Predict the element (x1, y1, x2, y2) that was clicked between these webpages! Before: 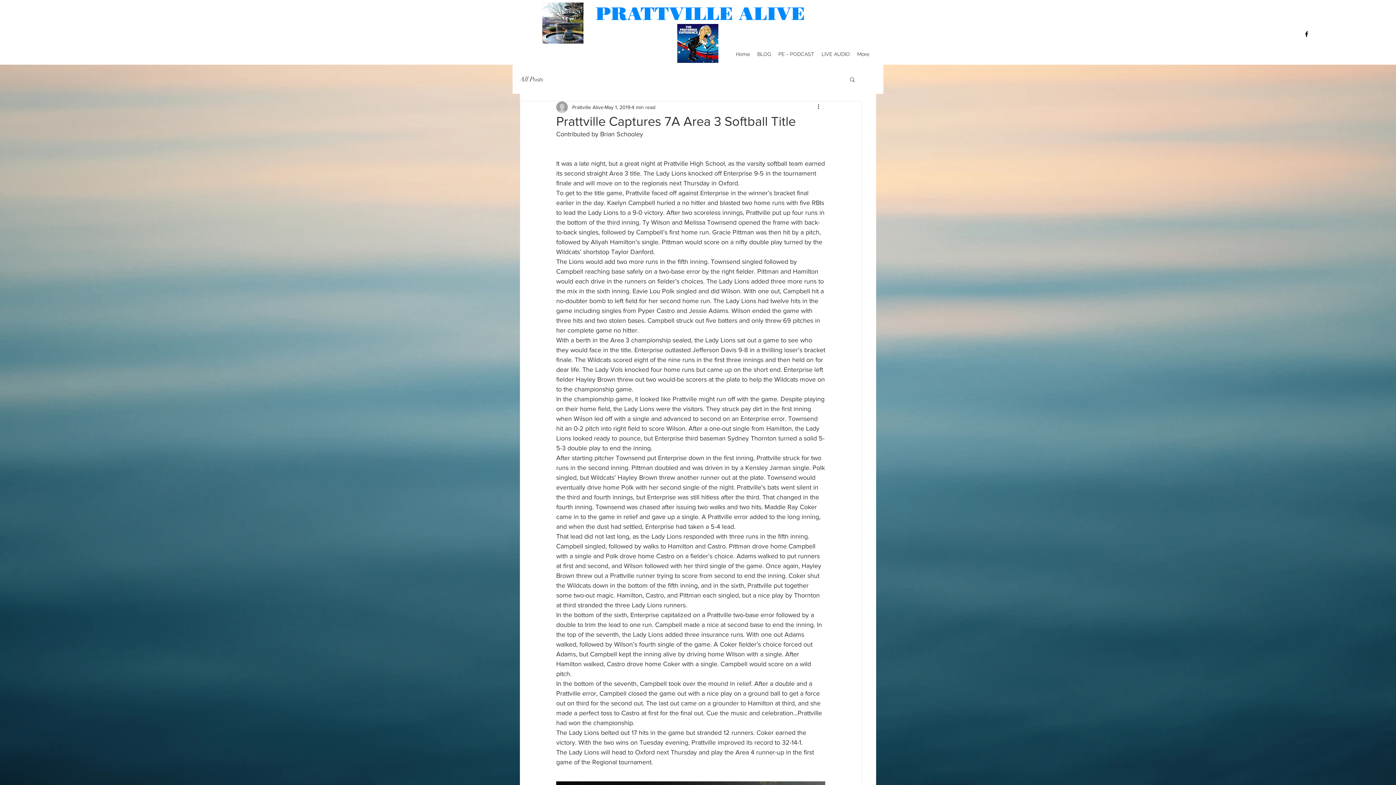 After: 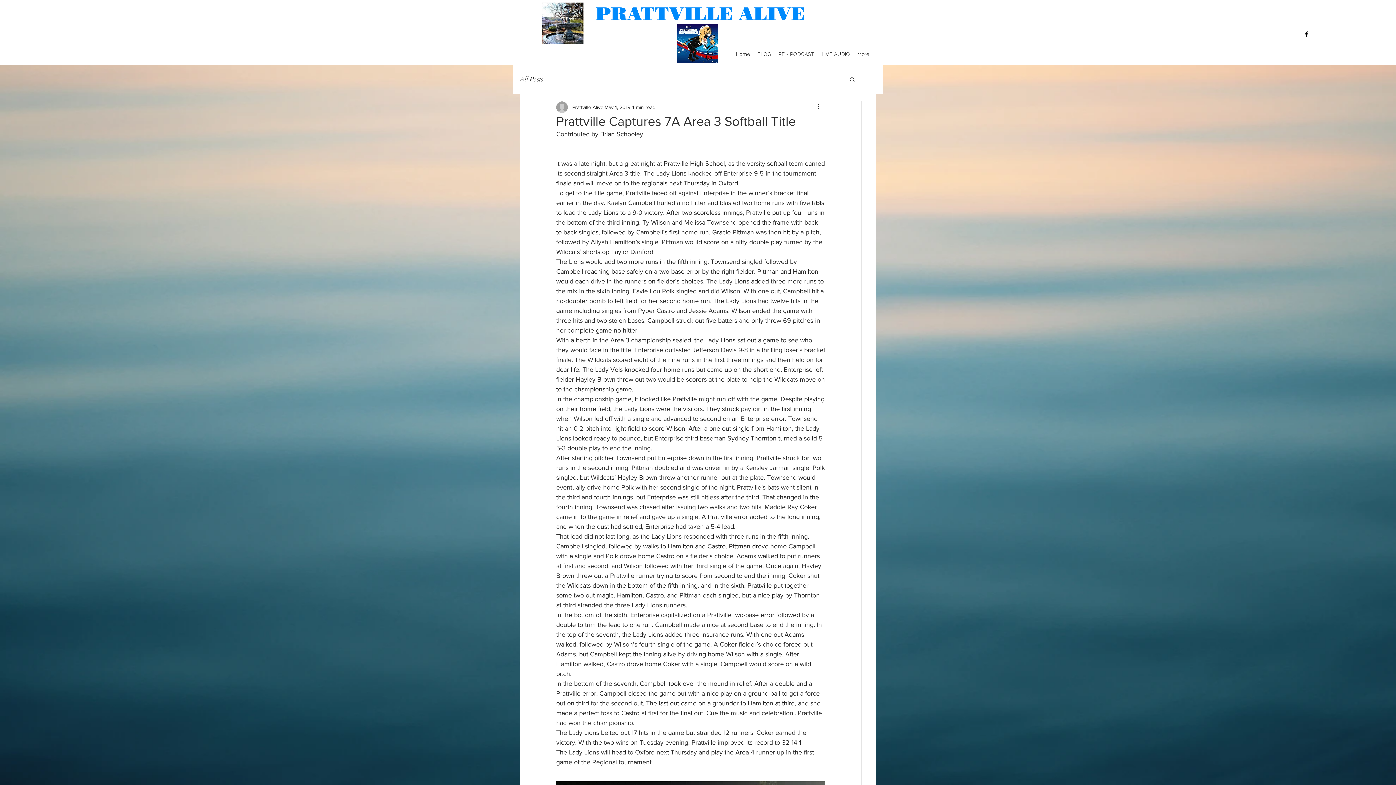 Action: bbox: (1303, 30, 1310, 37) label: facebook